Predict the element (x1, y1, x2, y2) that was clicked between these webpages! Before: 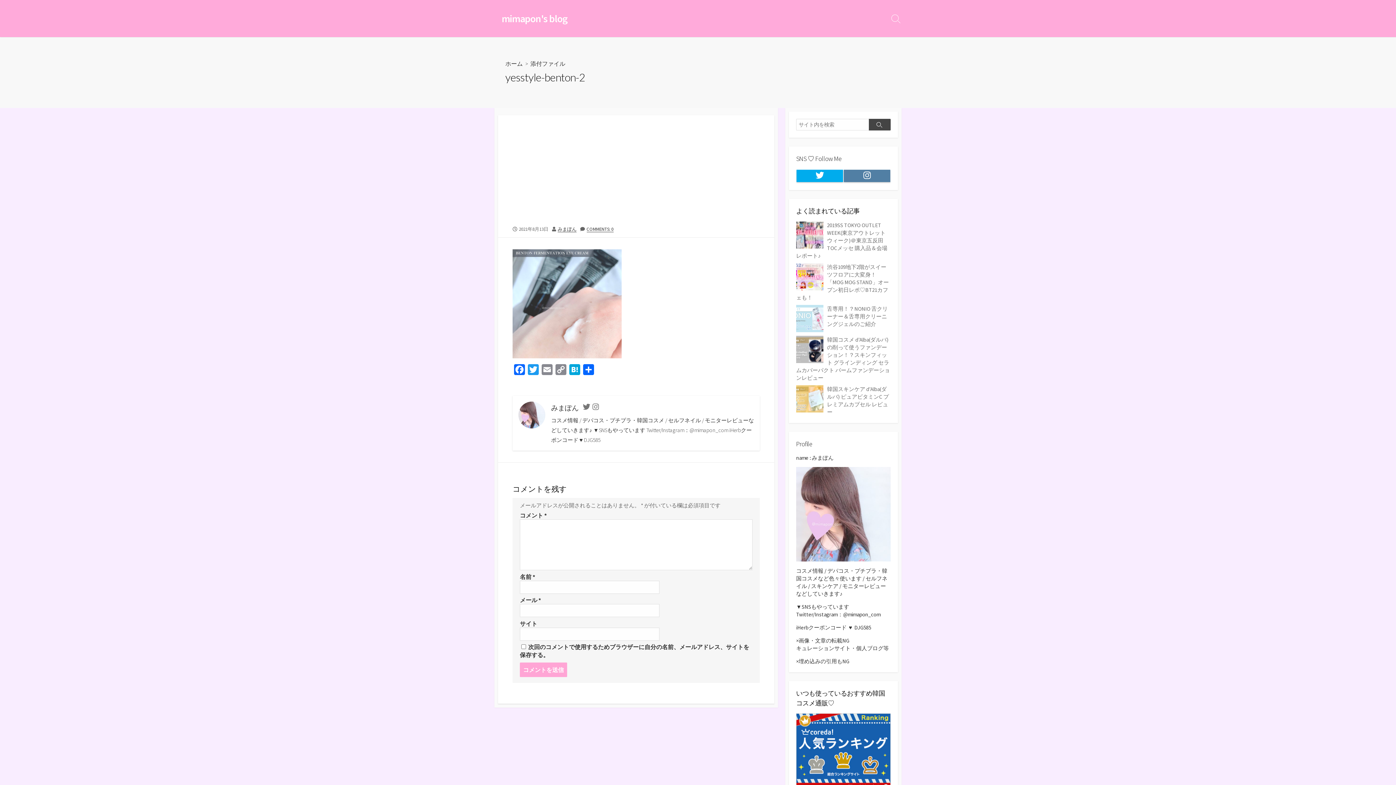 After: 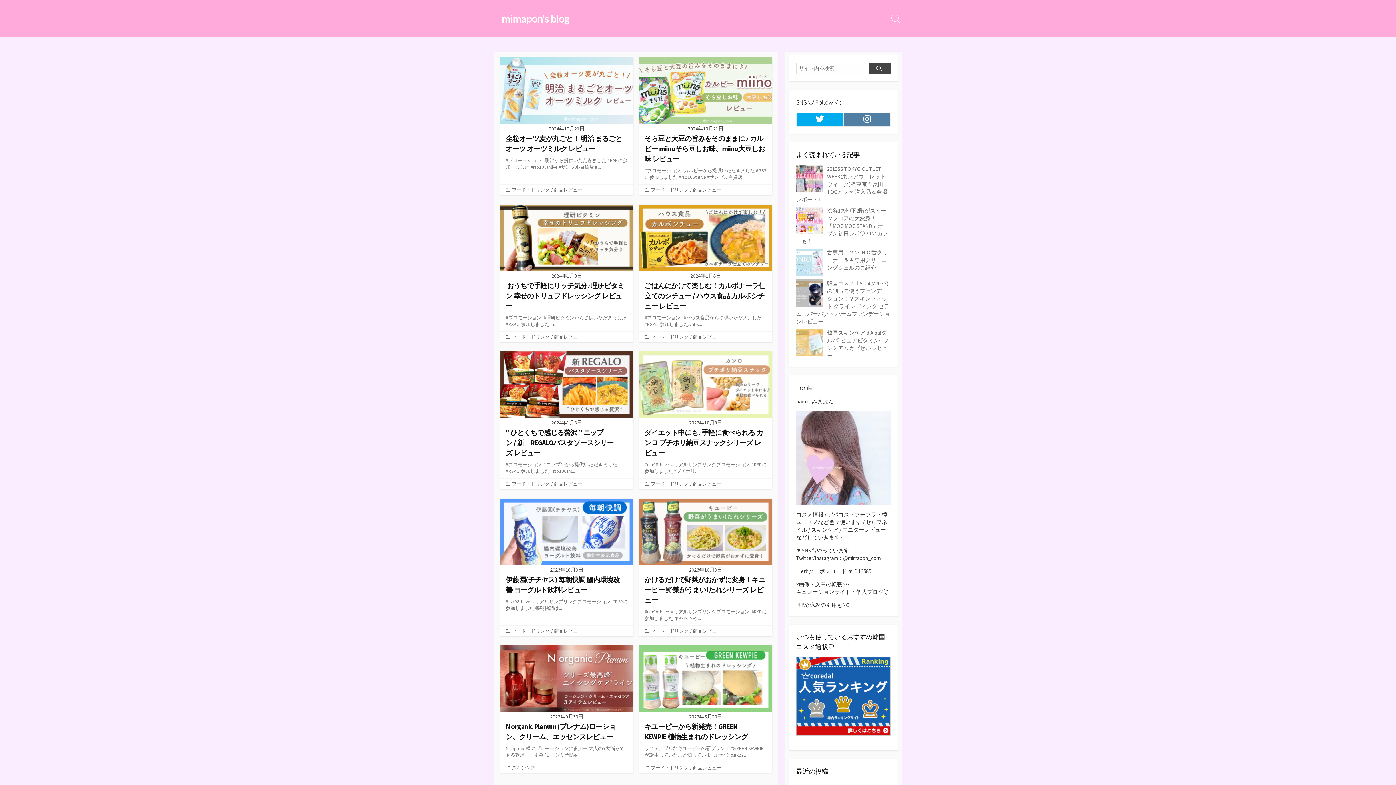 Action: label: mimapon's blog bbox: (501, 10, 567, 26)